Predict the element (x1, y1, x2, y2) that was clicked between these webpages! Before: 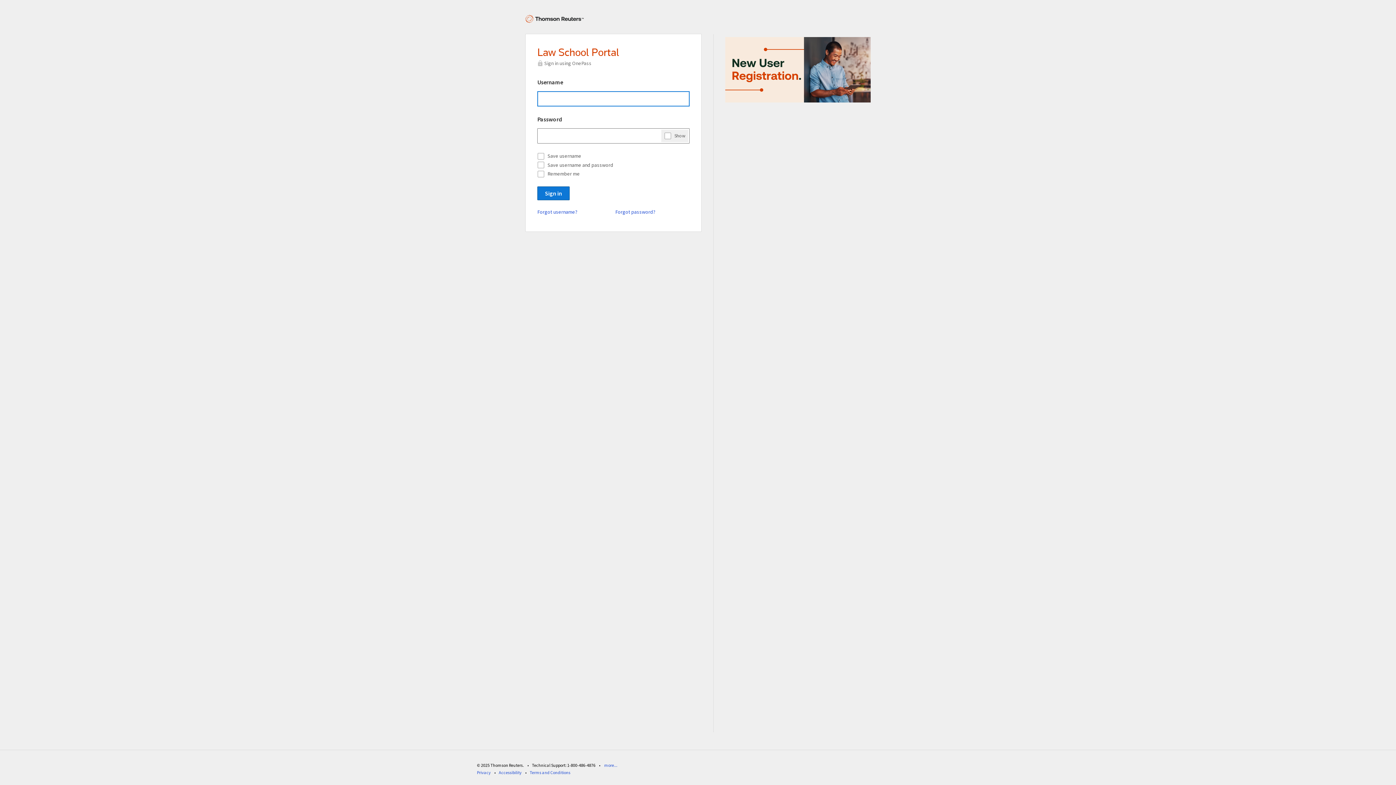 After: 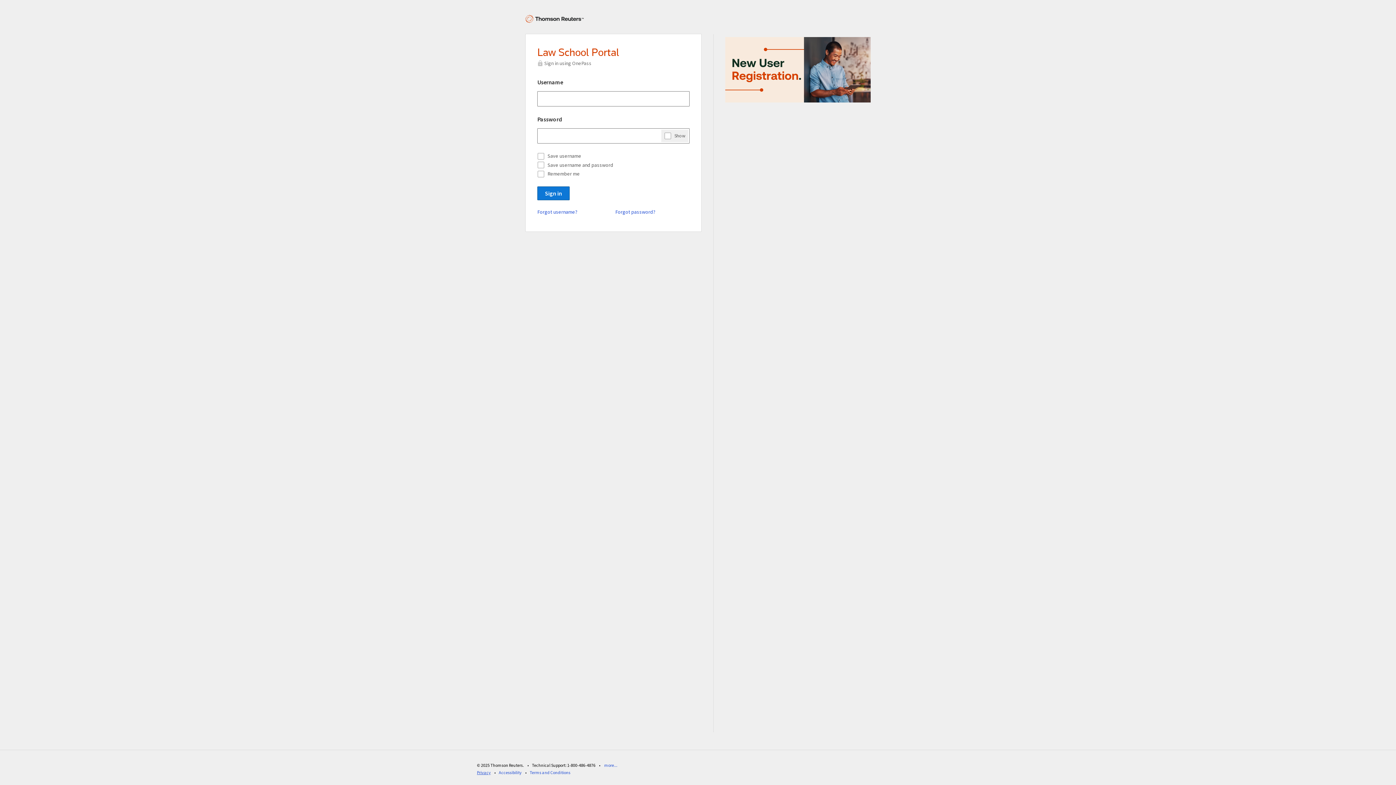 Action: label: Privacy bbox: (477, 770, 490, 775)